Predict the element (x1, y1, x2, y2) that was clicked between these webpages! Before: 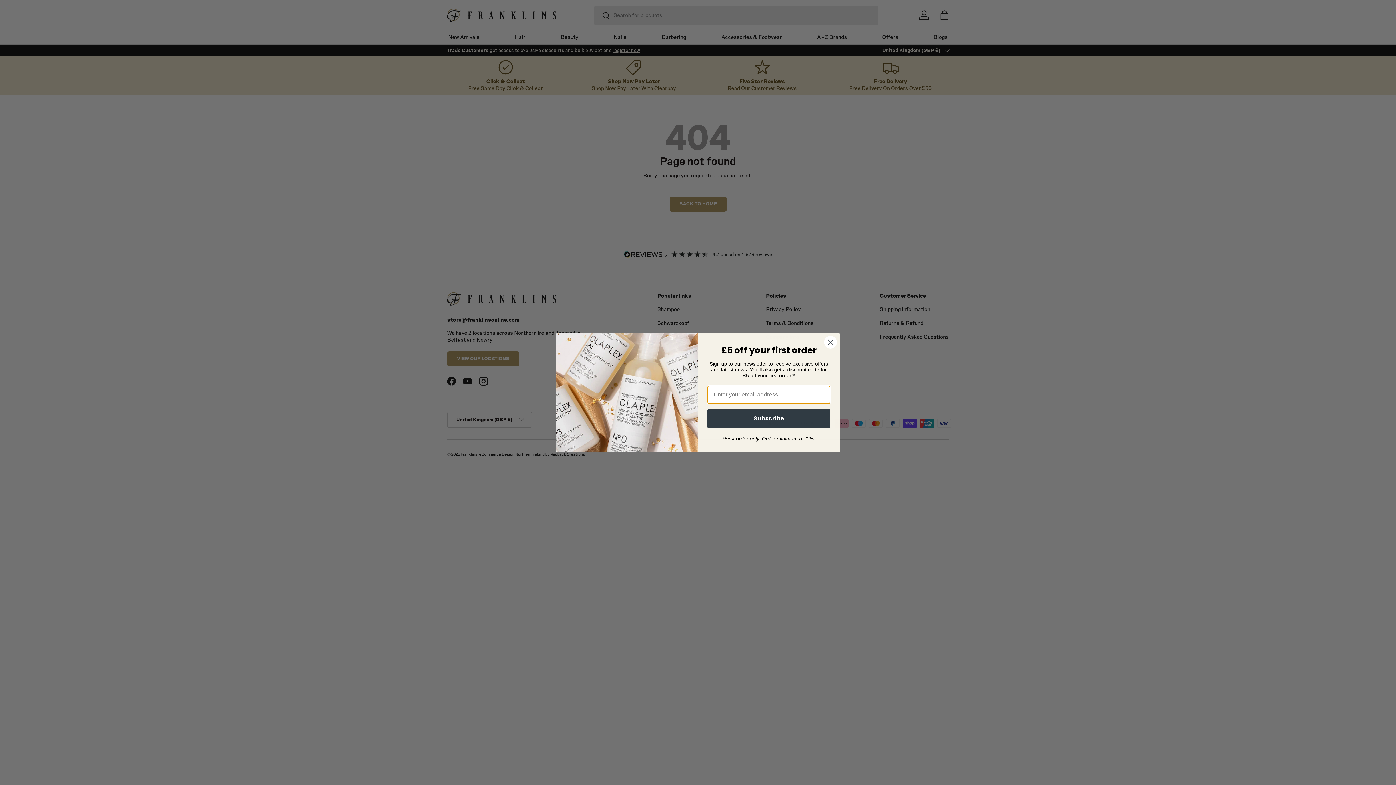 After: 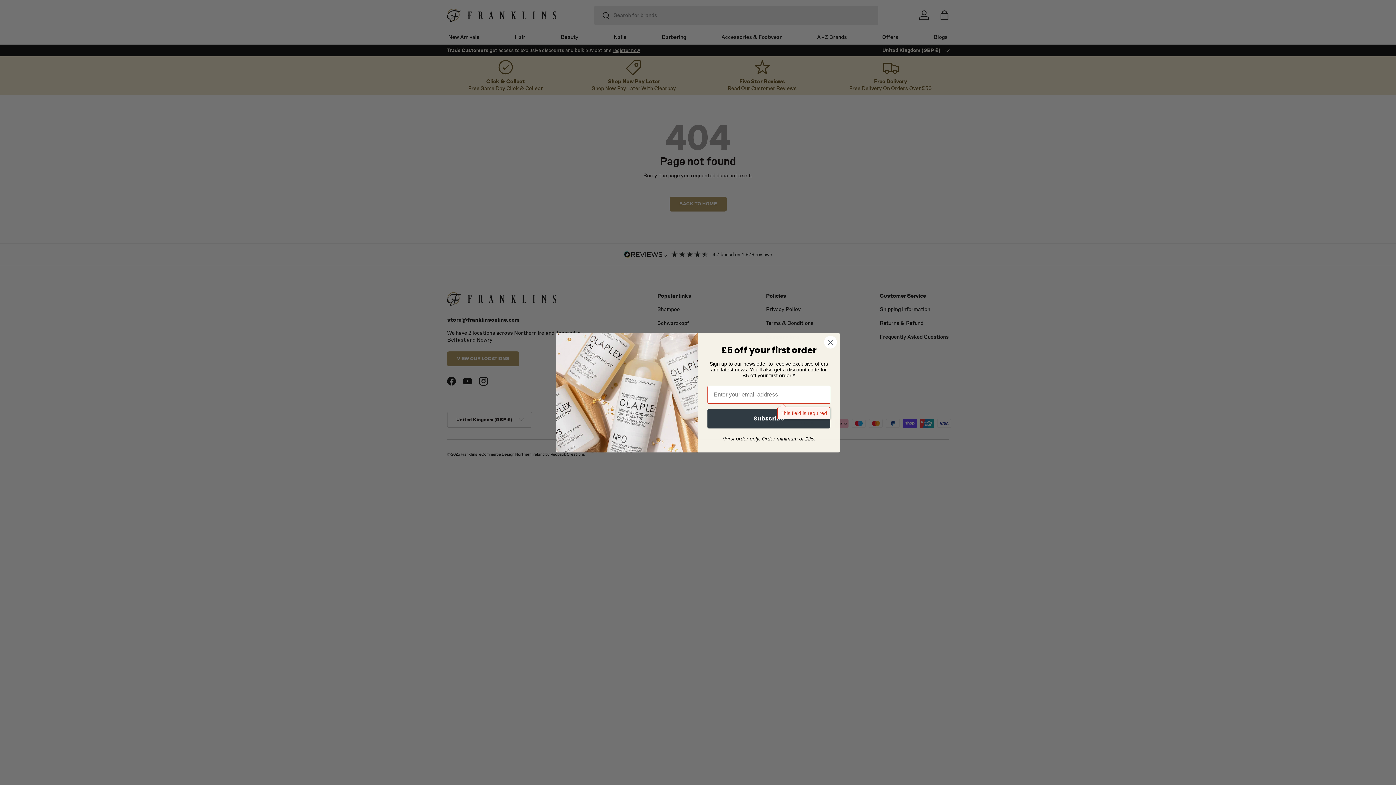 Action: label: Subscribe bbox: (707, 408, 830, 428)